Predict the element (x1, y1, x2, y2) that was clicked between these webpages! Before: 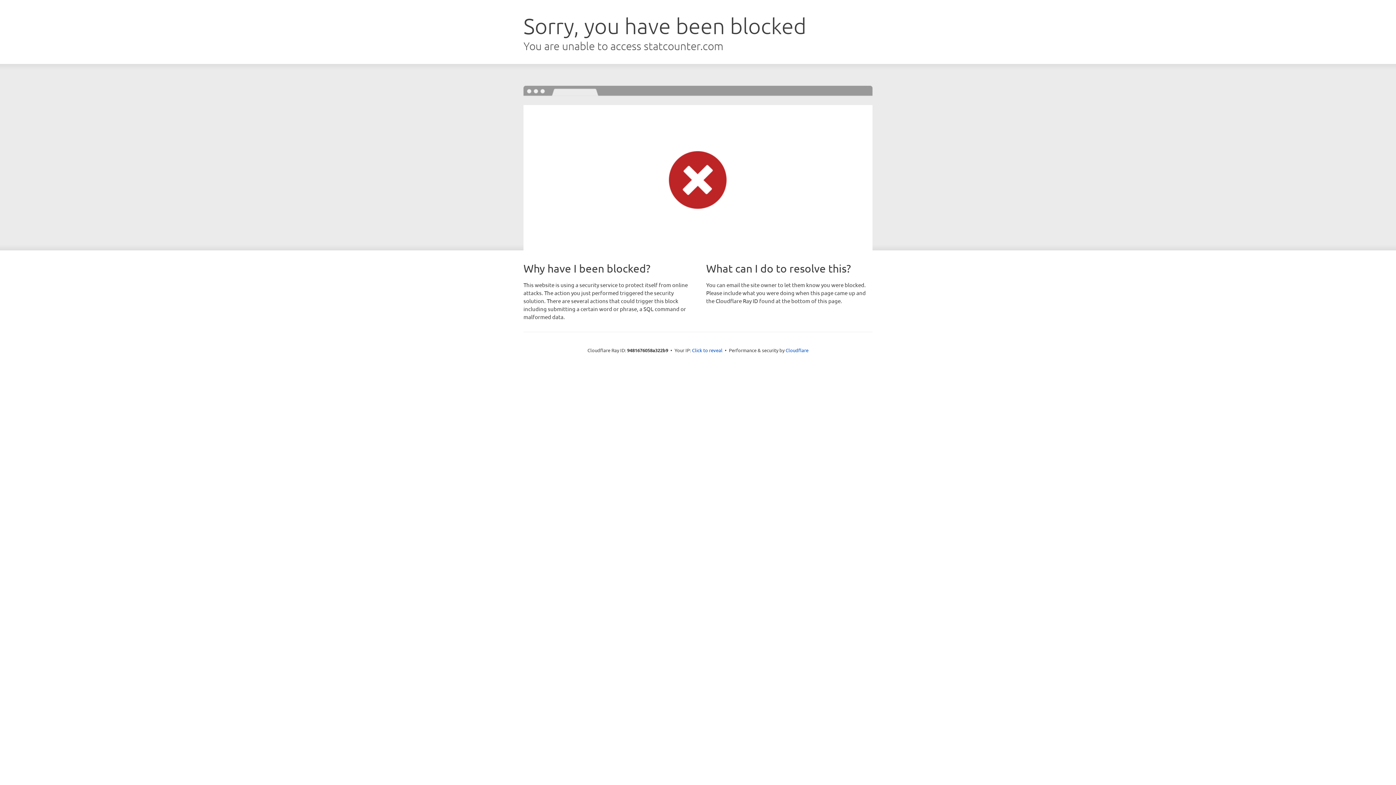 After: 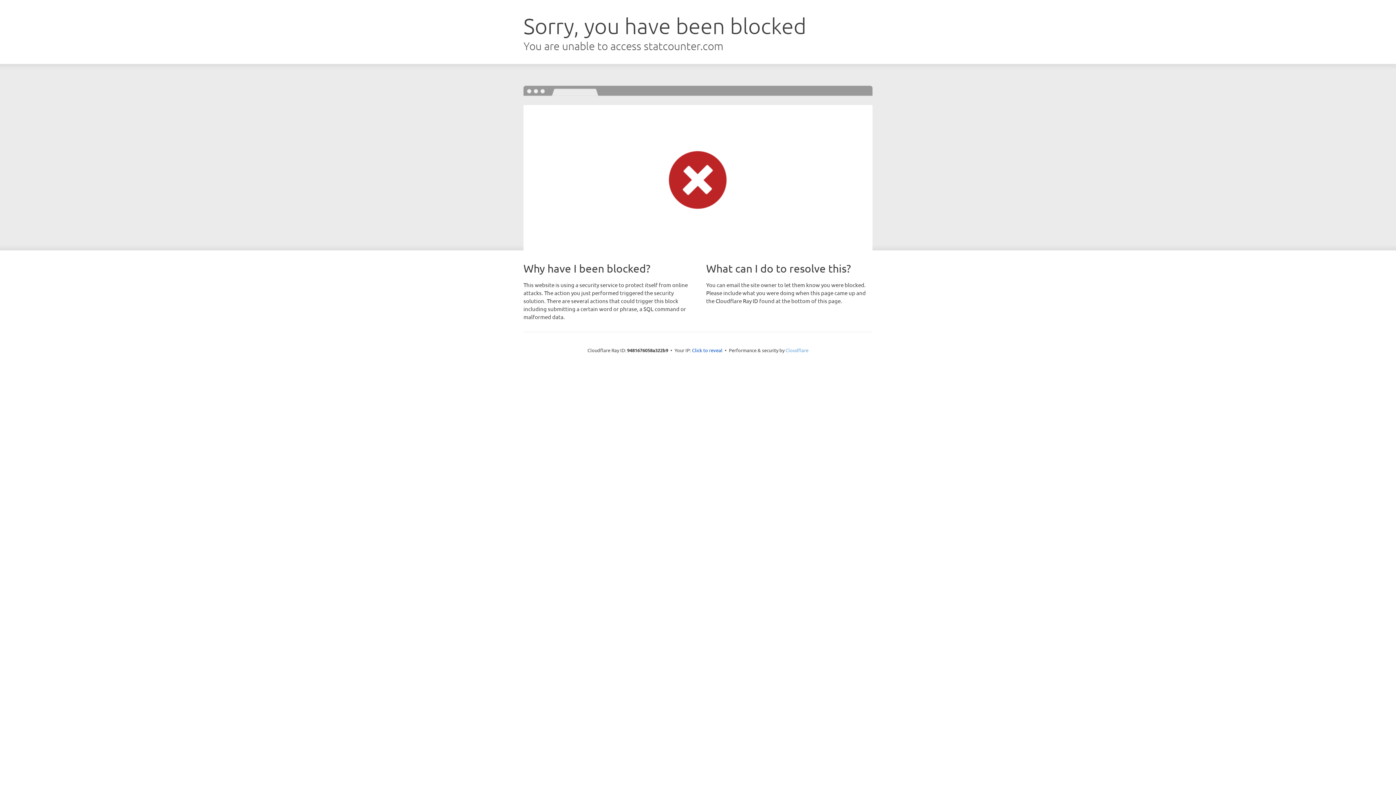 Action: label: Cloudflare bbox: (785, 347, 808, 353)